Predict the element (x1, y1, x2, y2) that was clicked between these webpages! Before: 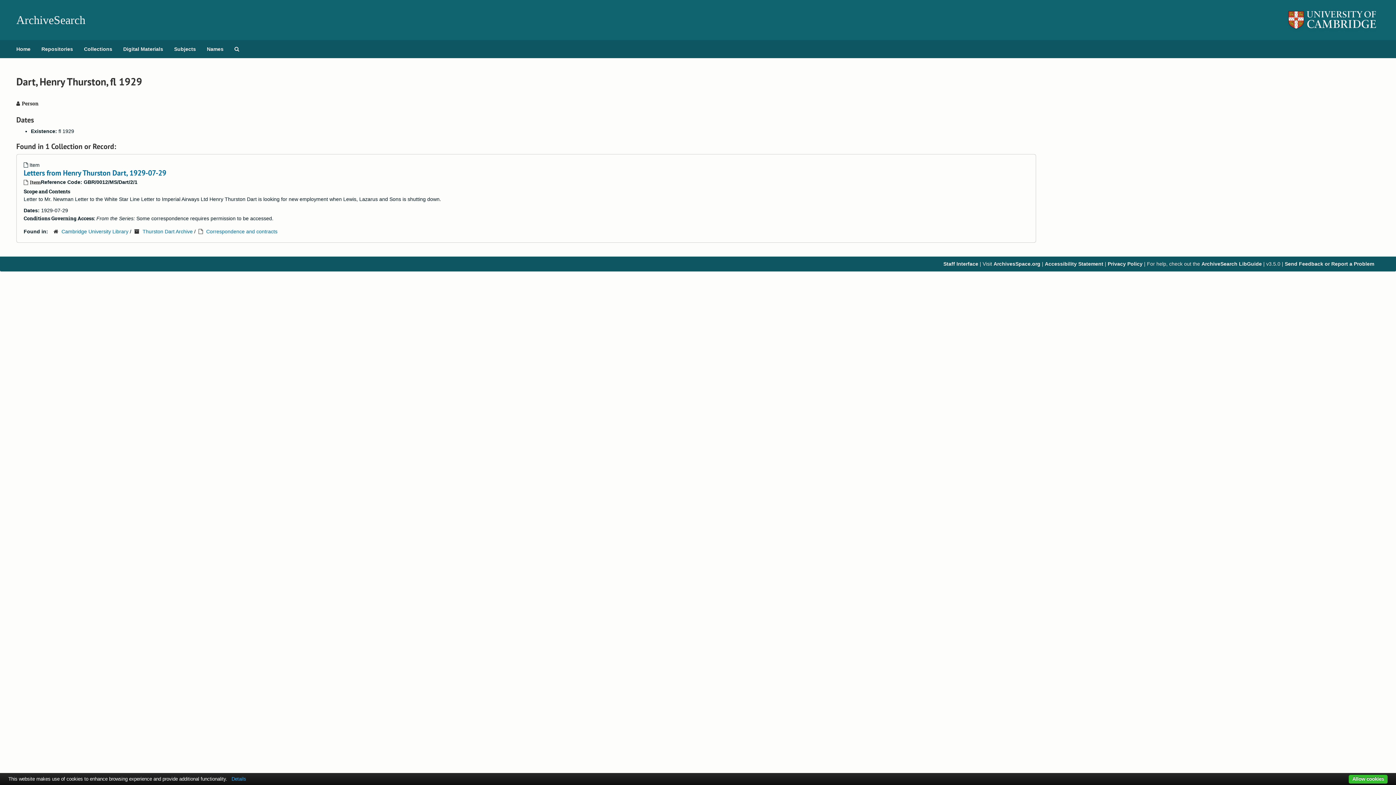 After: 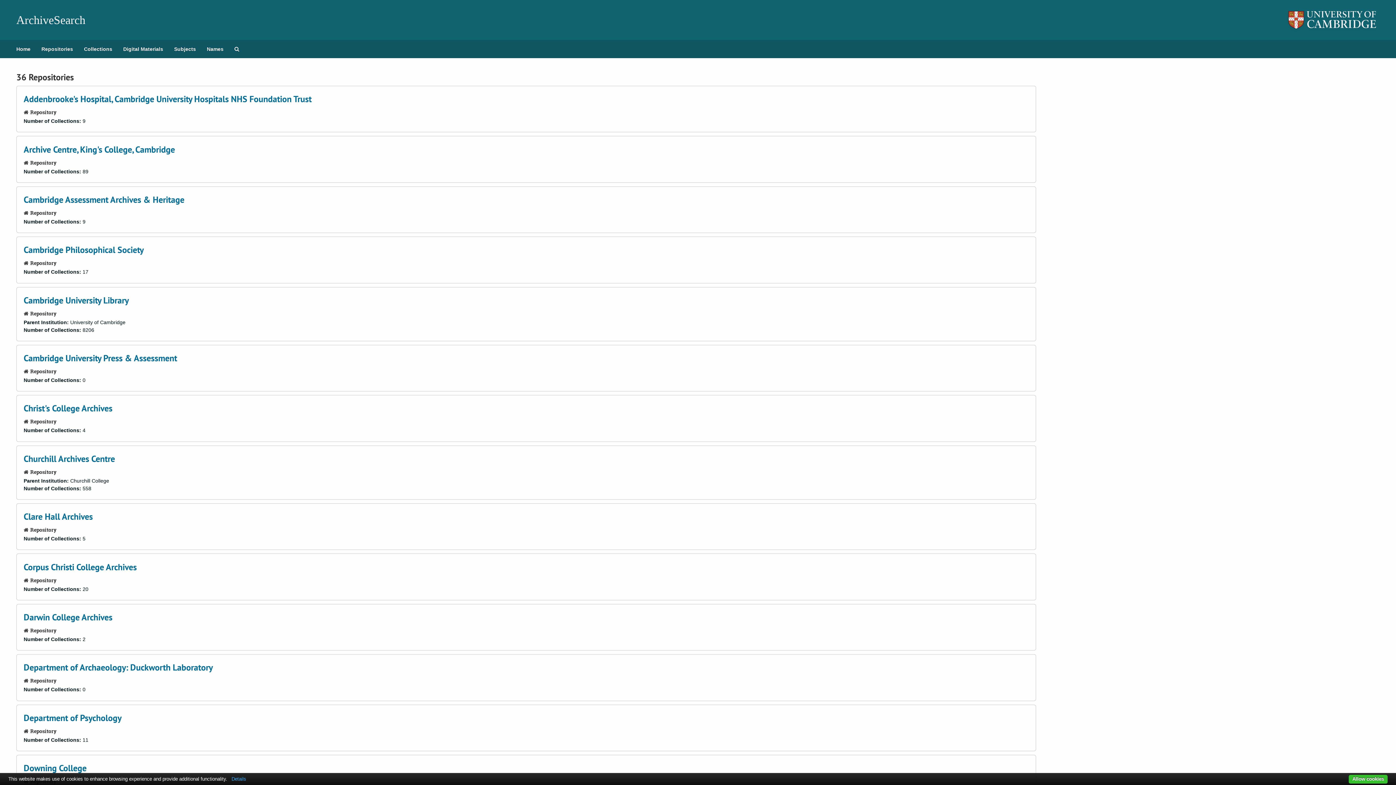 Action: bbox: (36, 40, 78, 58) label: Repositories